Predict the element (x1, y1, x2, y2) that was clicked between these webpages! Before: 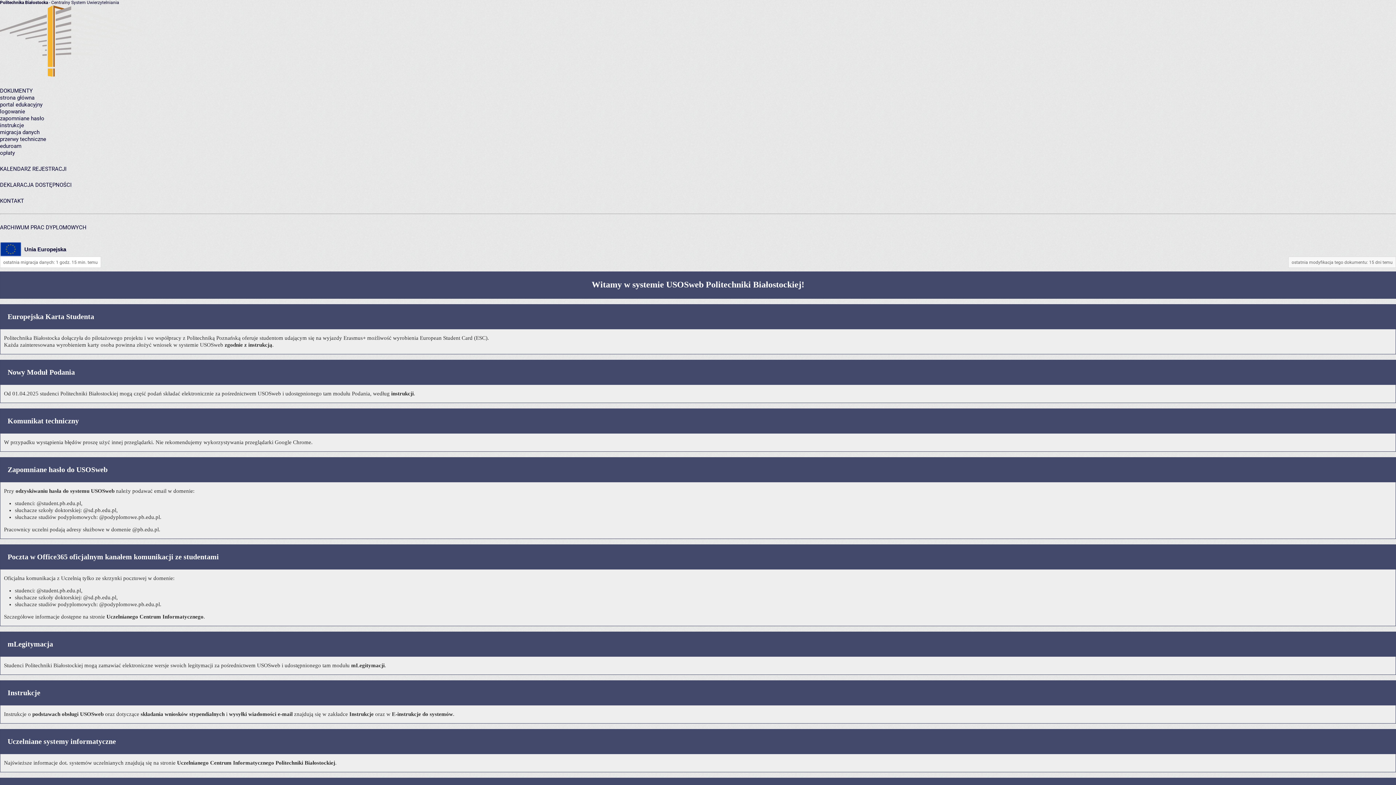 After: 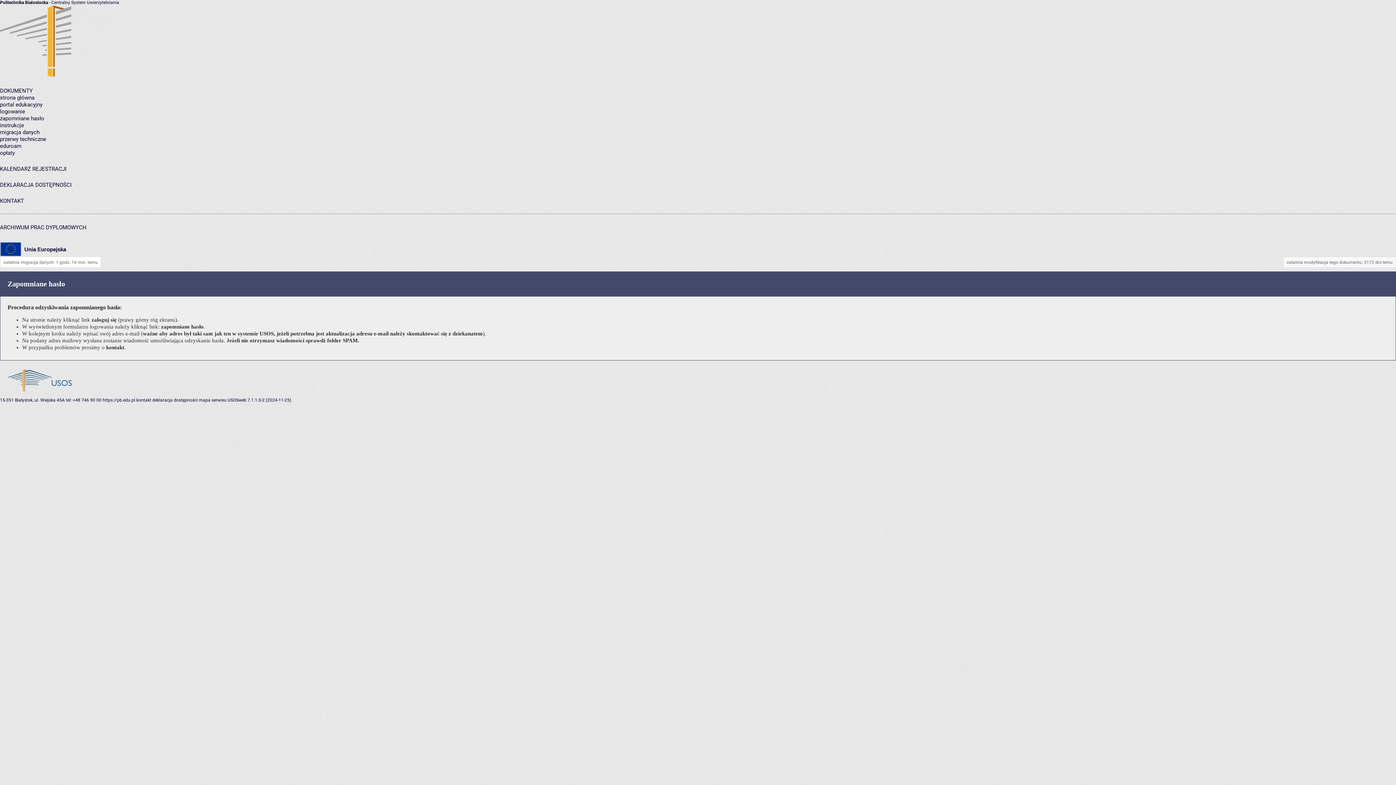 Action: bbox: (0, 115, 44, 121) label: zapomniane hasło